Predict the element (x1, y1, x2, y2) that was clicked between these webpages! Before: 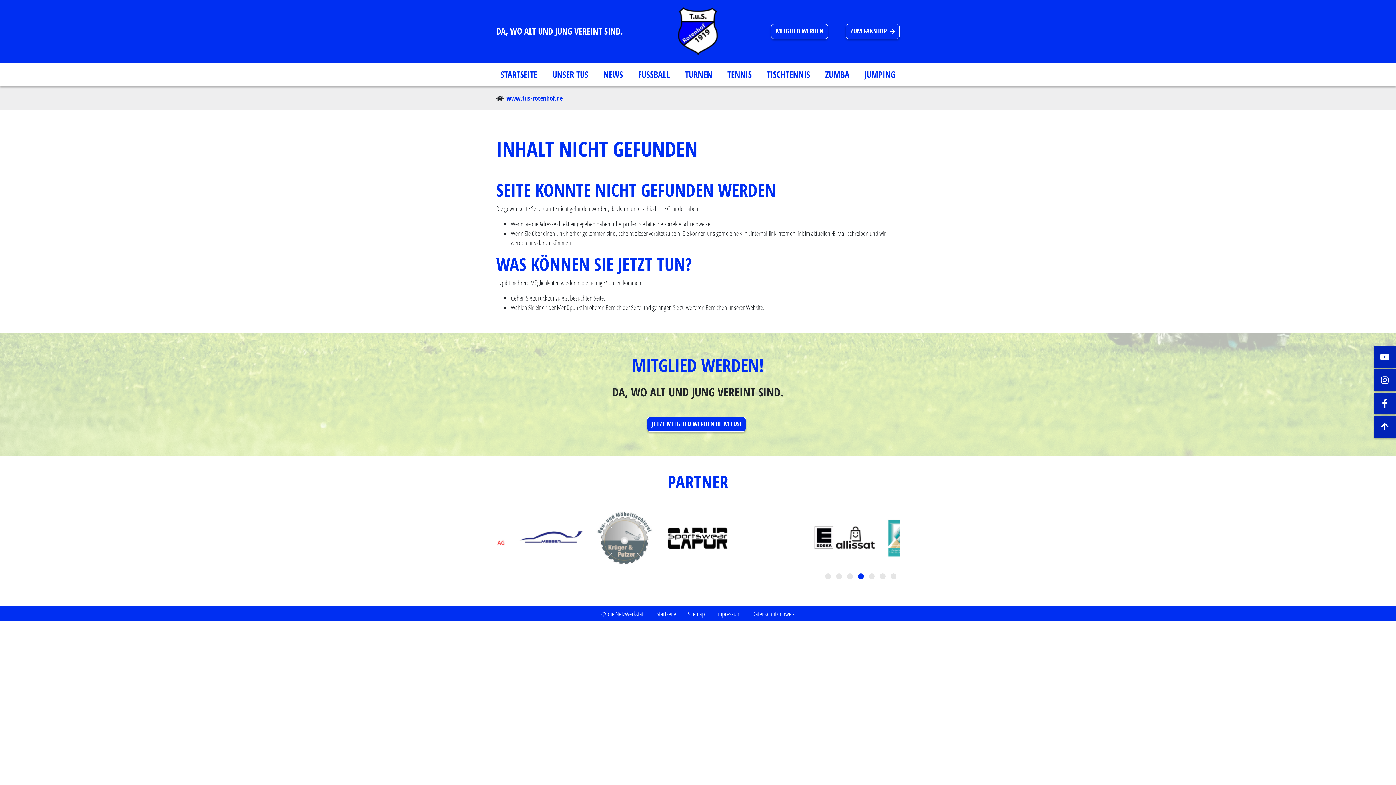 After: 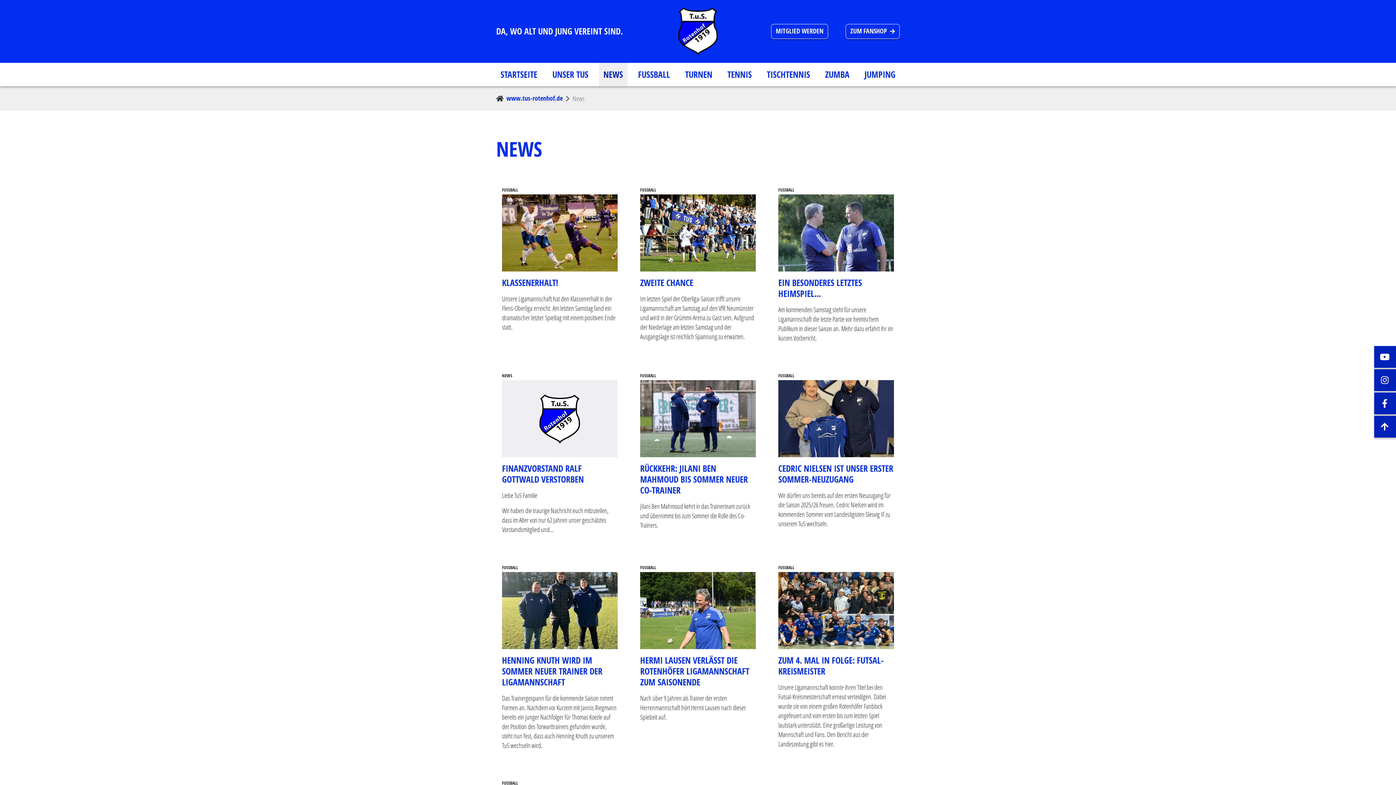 Action: bbox: (599, 62, 627, 86) label: NEWS